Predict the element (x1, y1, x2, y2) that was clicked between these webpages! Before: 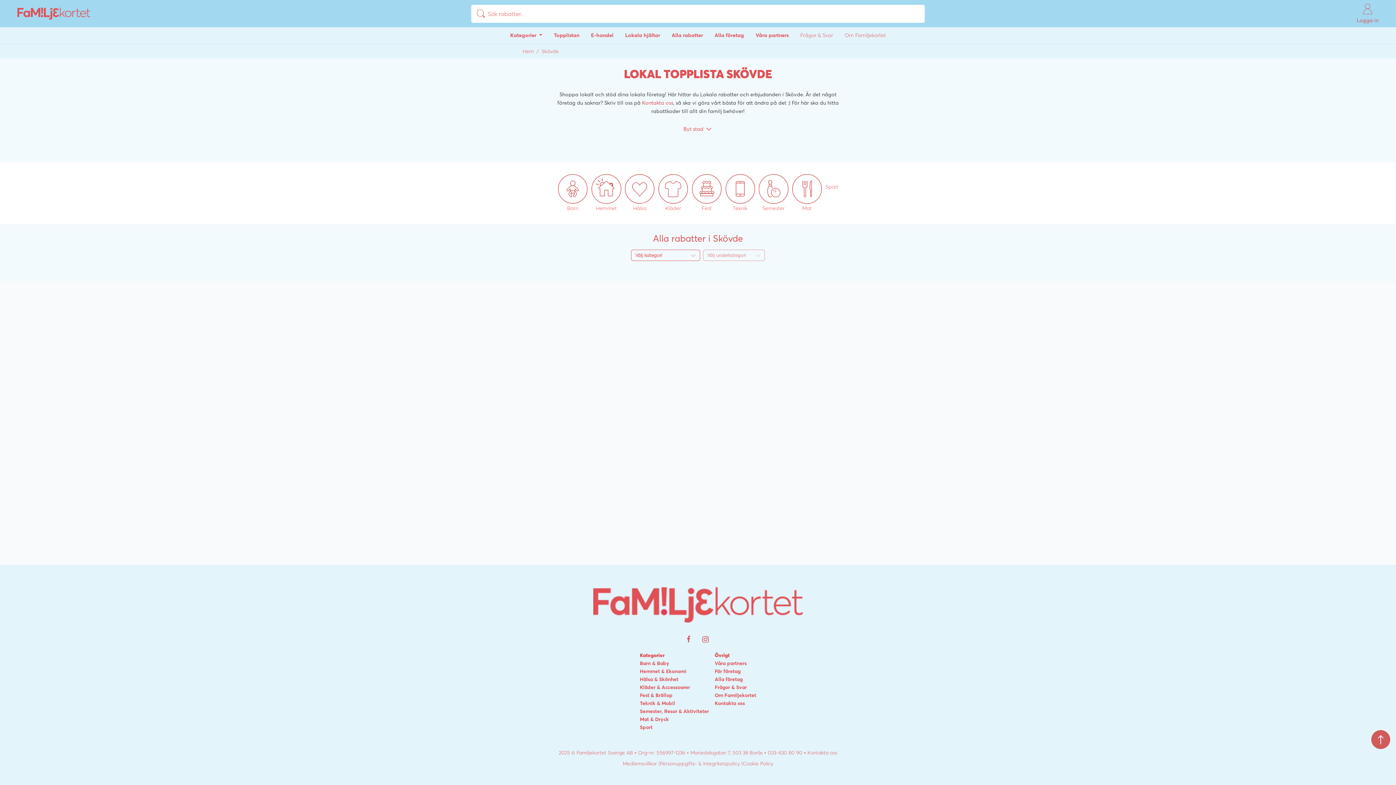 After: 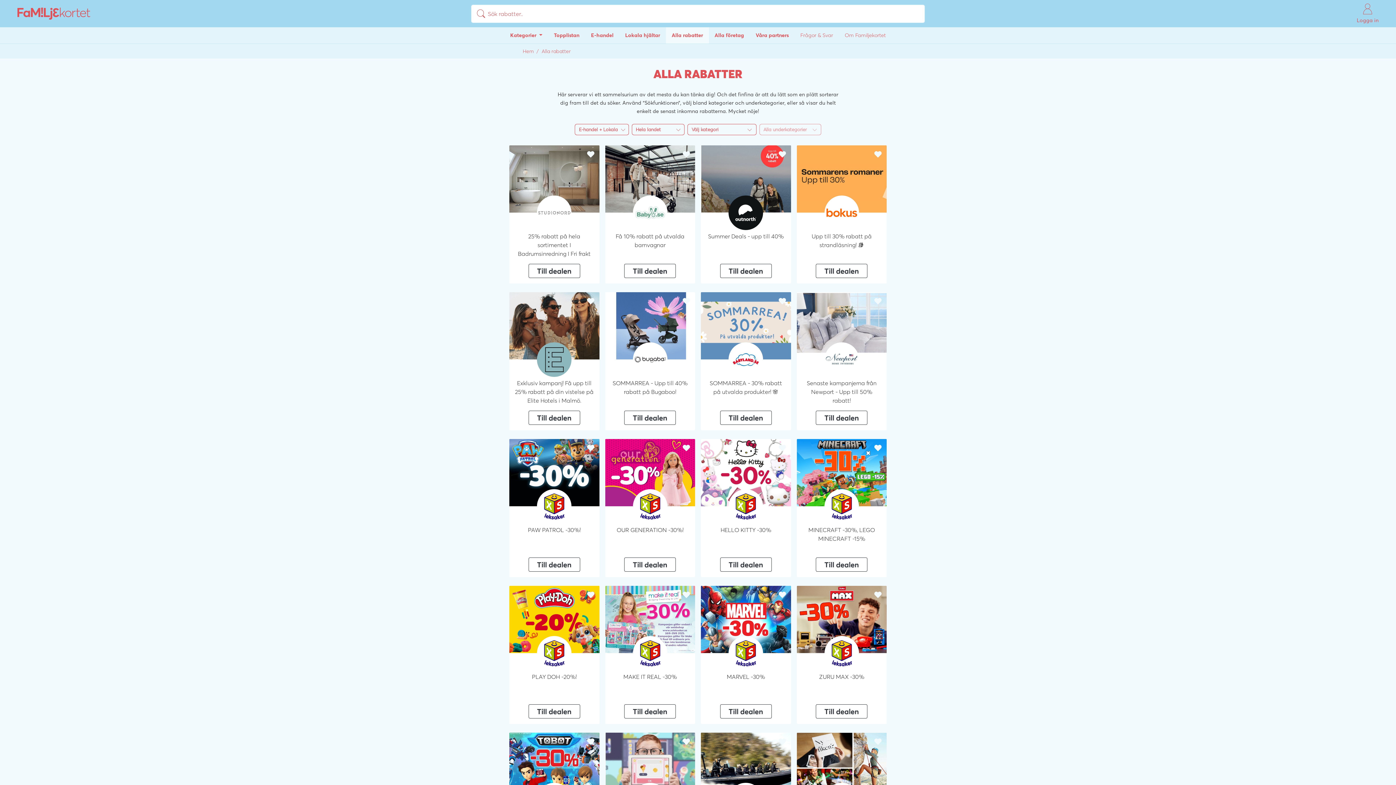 Action: bbox: (666, 27, 708, 43) label: Alla rabatter